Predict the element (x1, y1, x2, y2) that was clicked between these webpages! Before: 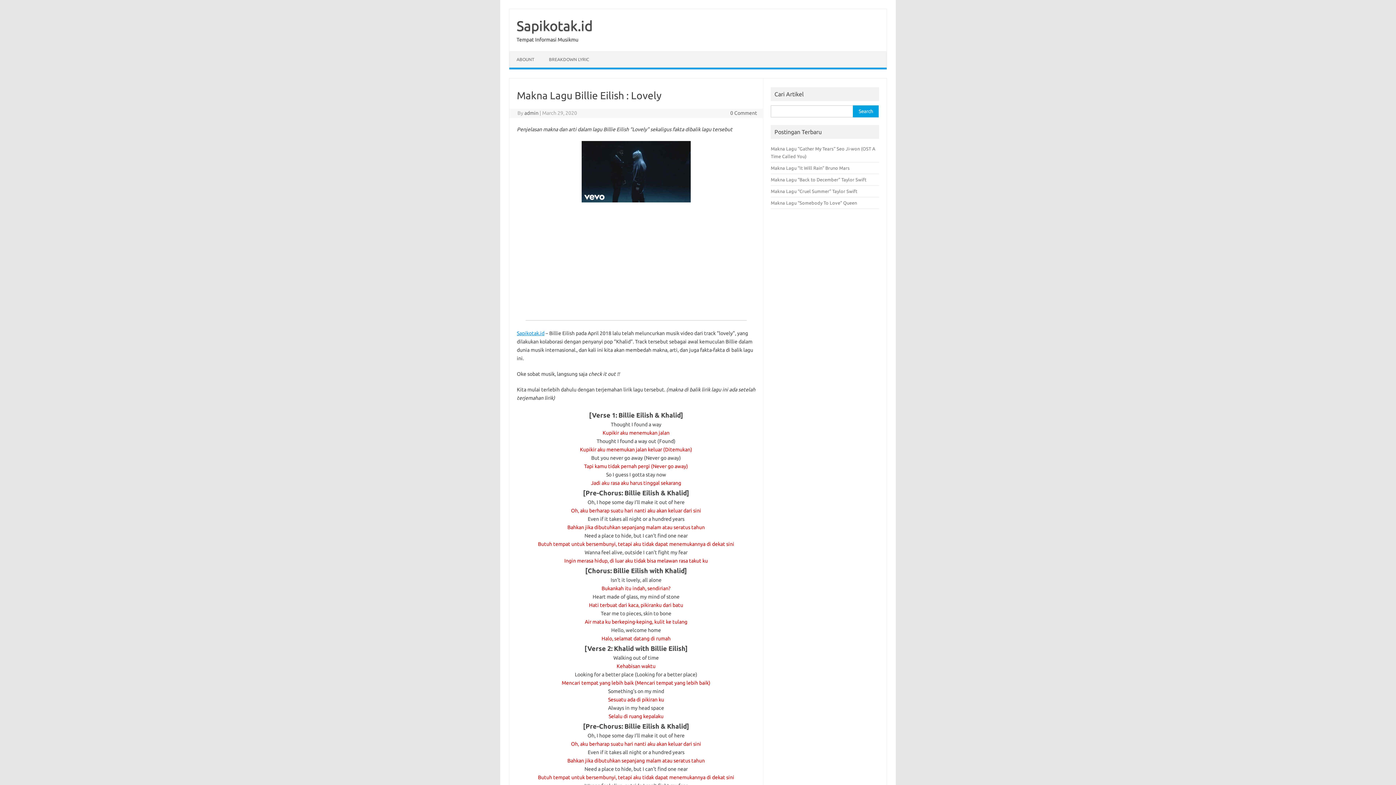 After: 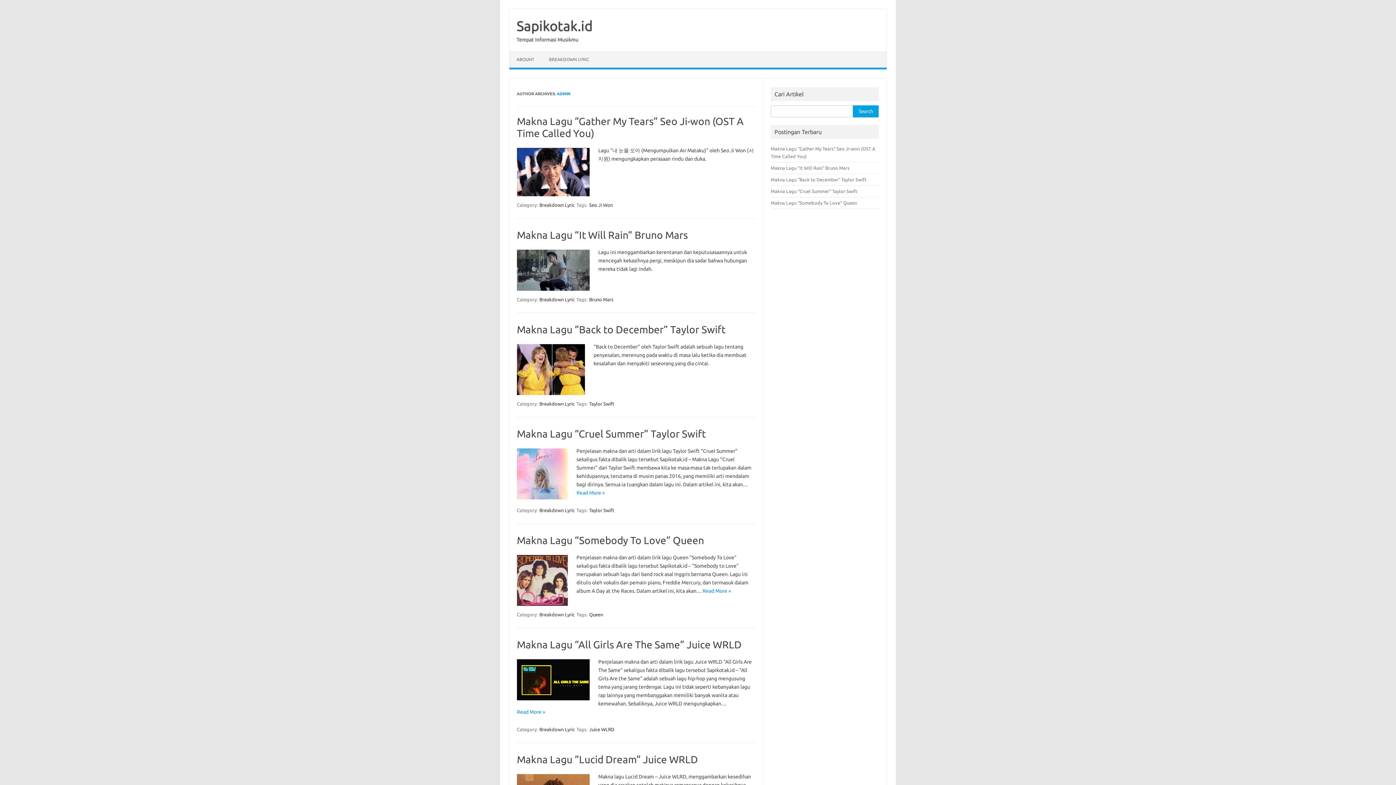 Action: label: admin bbox: (524, 110, 538, 116)